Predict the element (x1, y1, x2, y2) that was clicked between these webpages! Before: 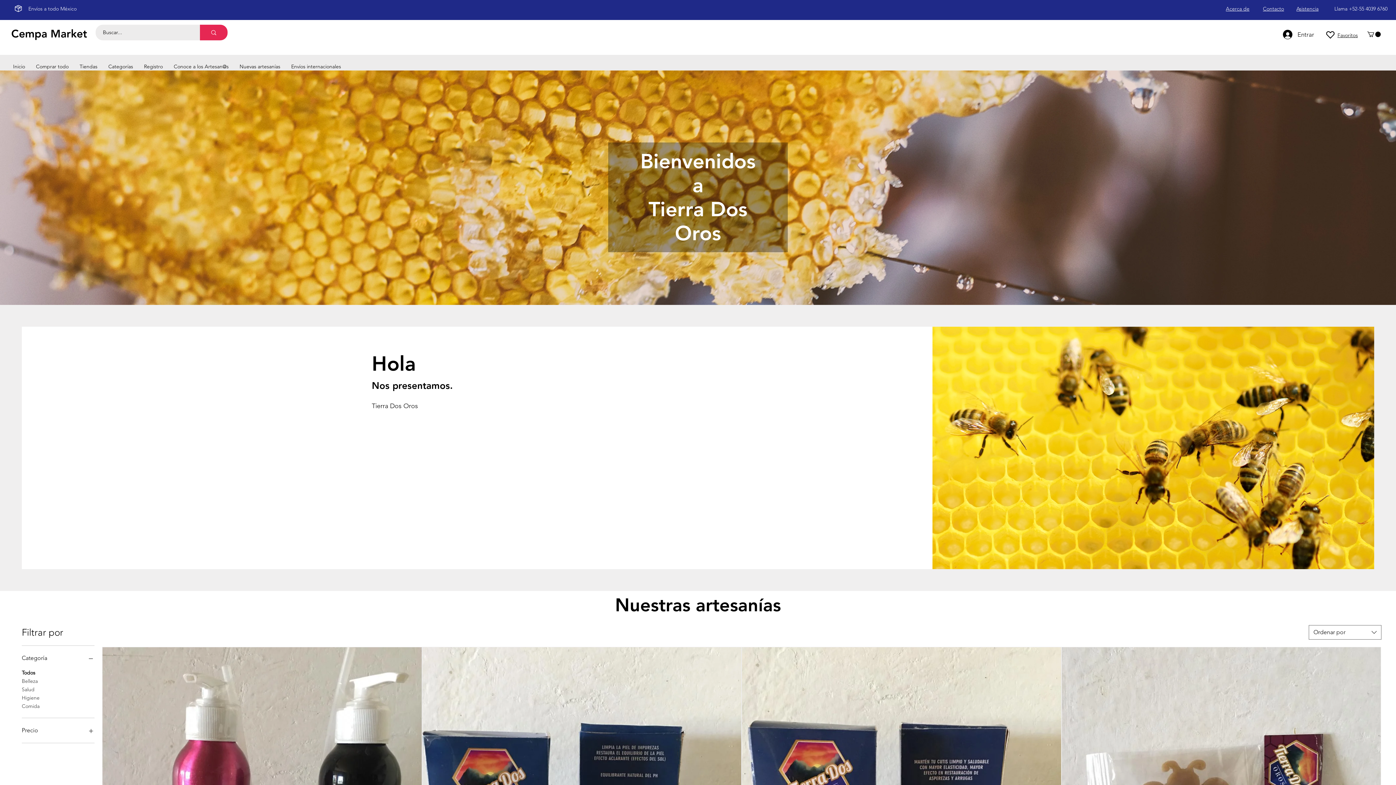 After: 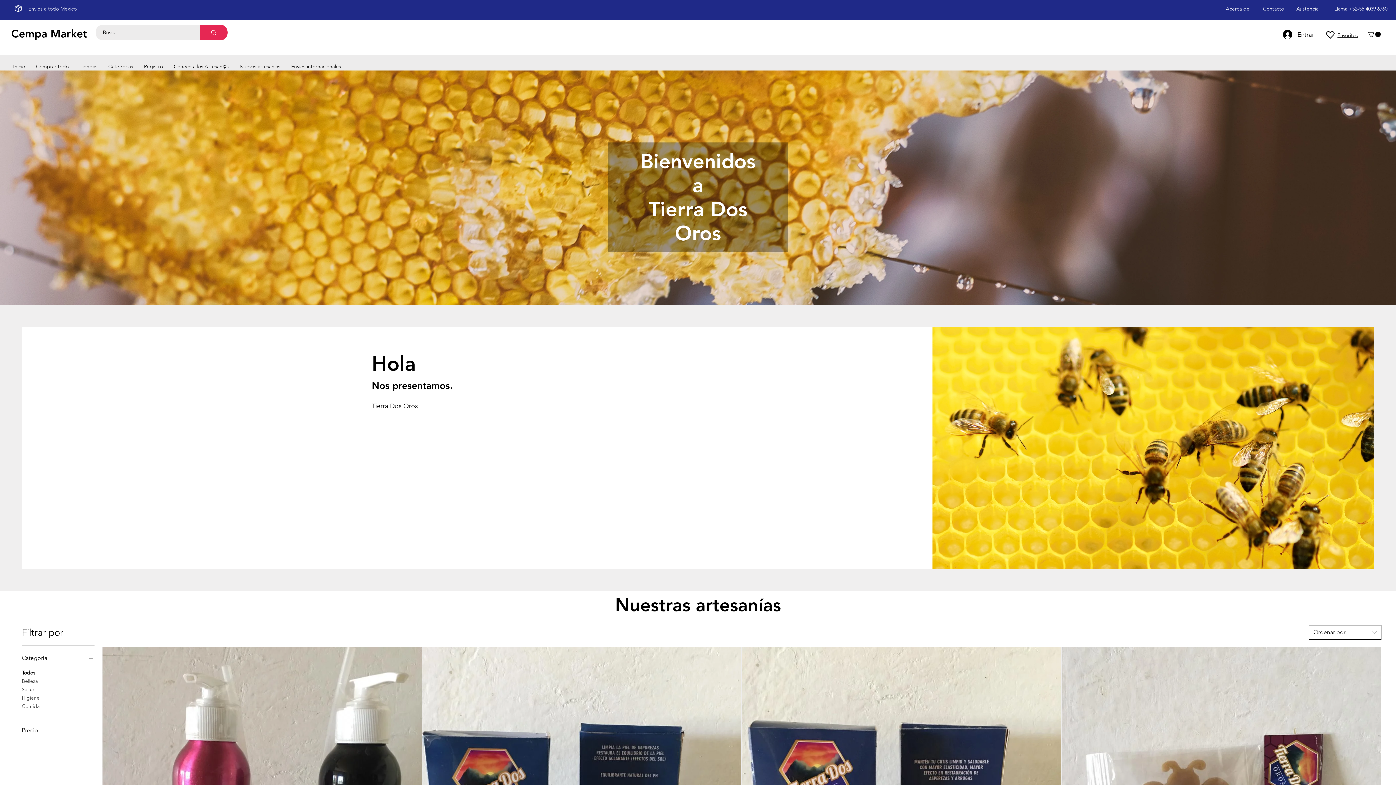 Action: bbox: (1309, 625, 1381, 640) label: Ordenar por